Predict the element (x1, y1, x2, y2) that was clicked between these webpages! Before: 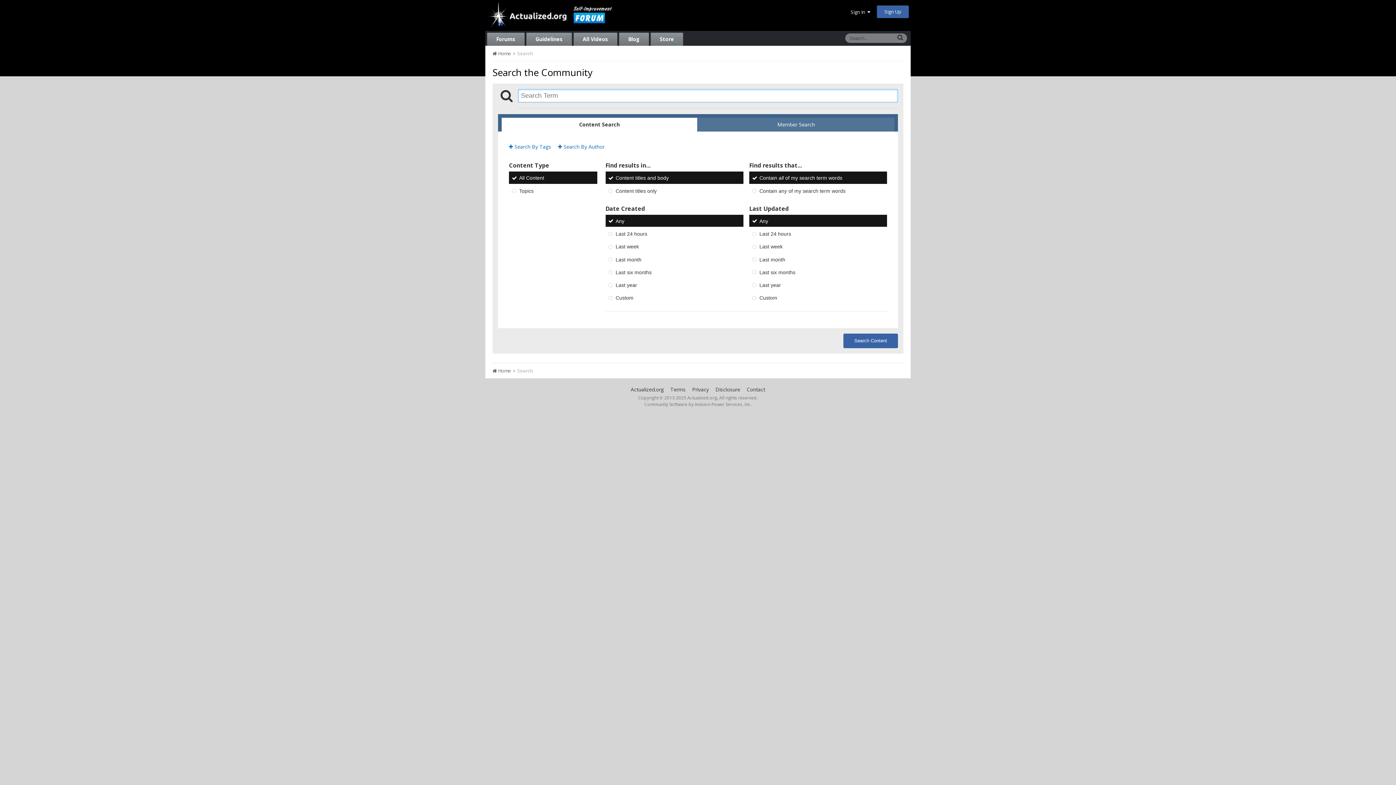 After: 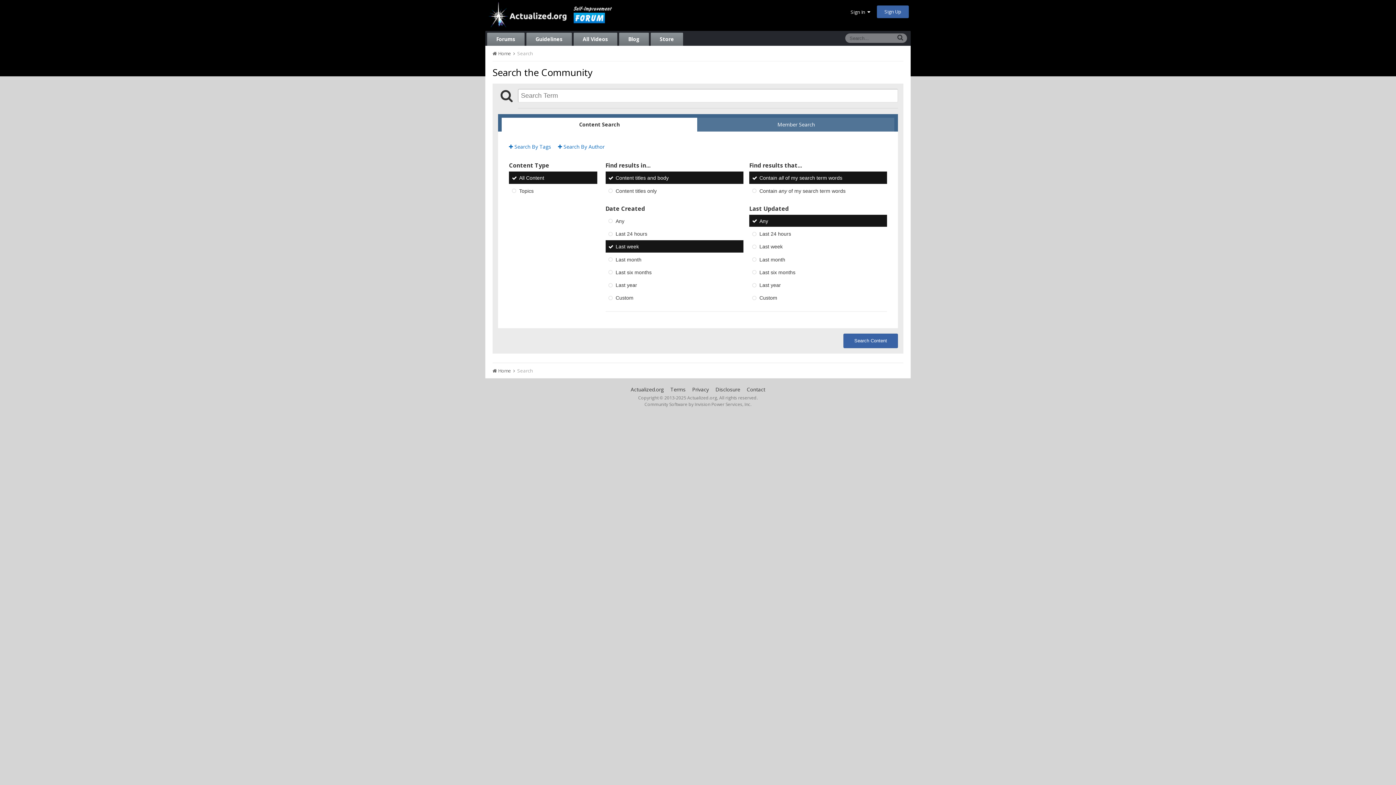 Action: bbox: (605, 240, 743, 252) label: Last week